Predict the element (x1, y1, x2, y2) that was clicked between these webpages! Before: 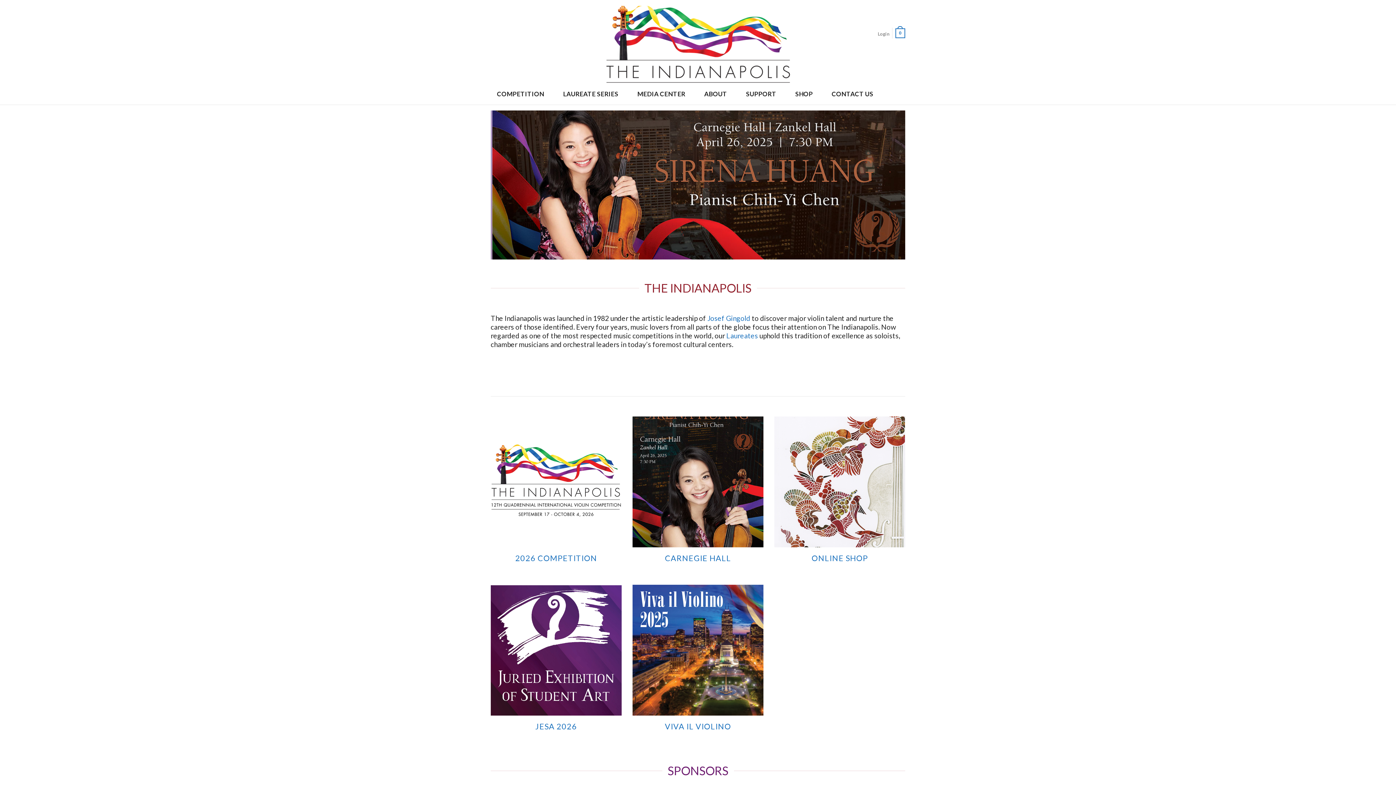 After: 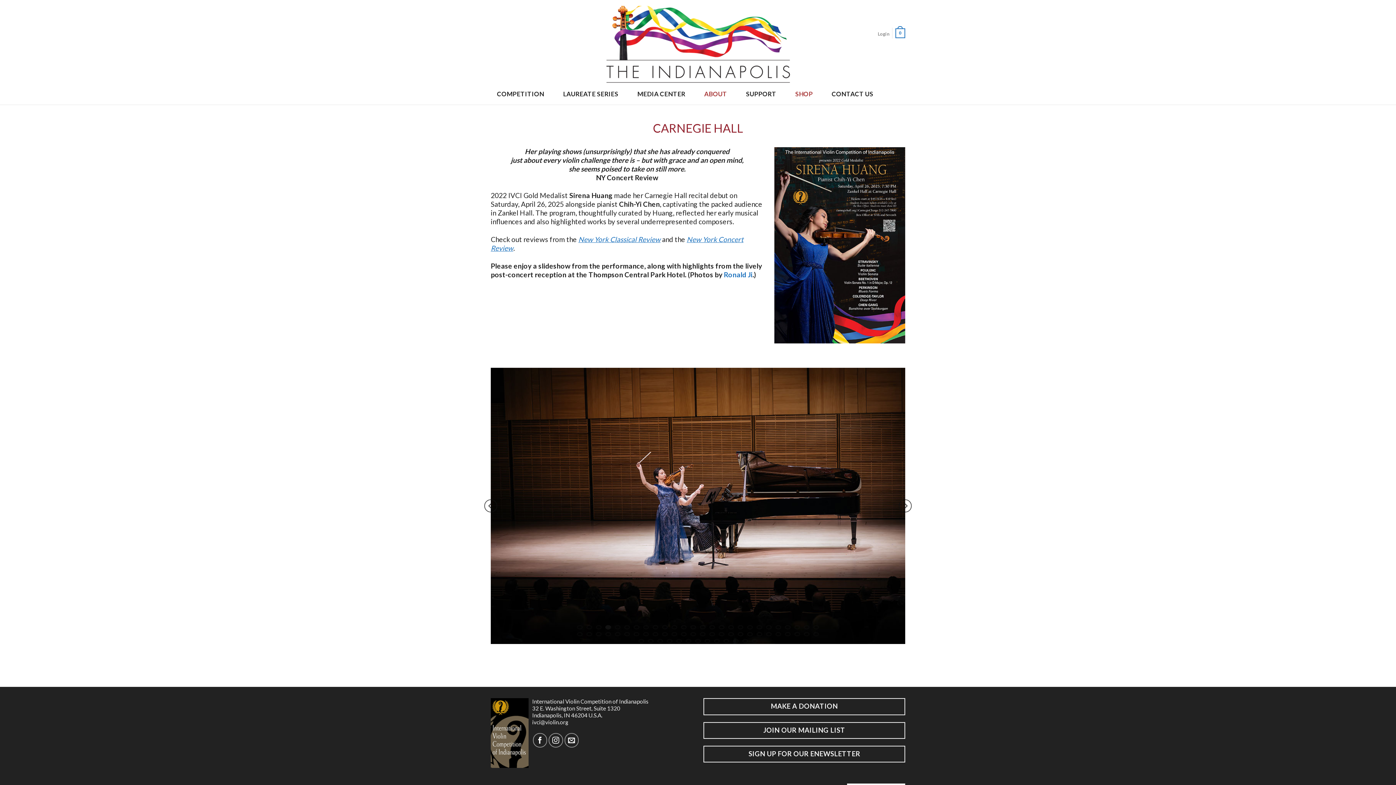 Action: bbox: (490, 110, 905, 259)